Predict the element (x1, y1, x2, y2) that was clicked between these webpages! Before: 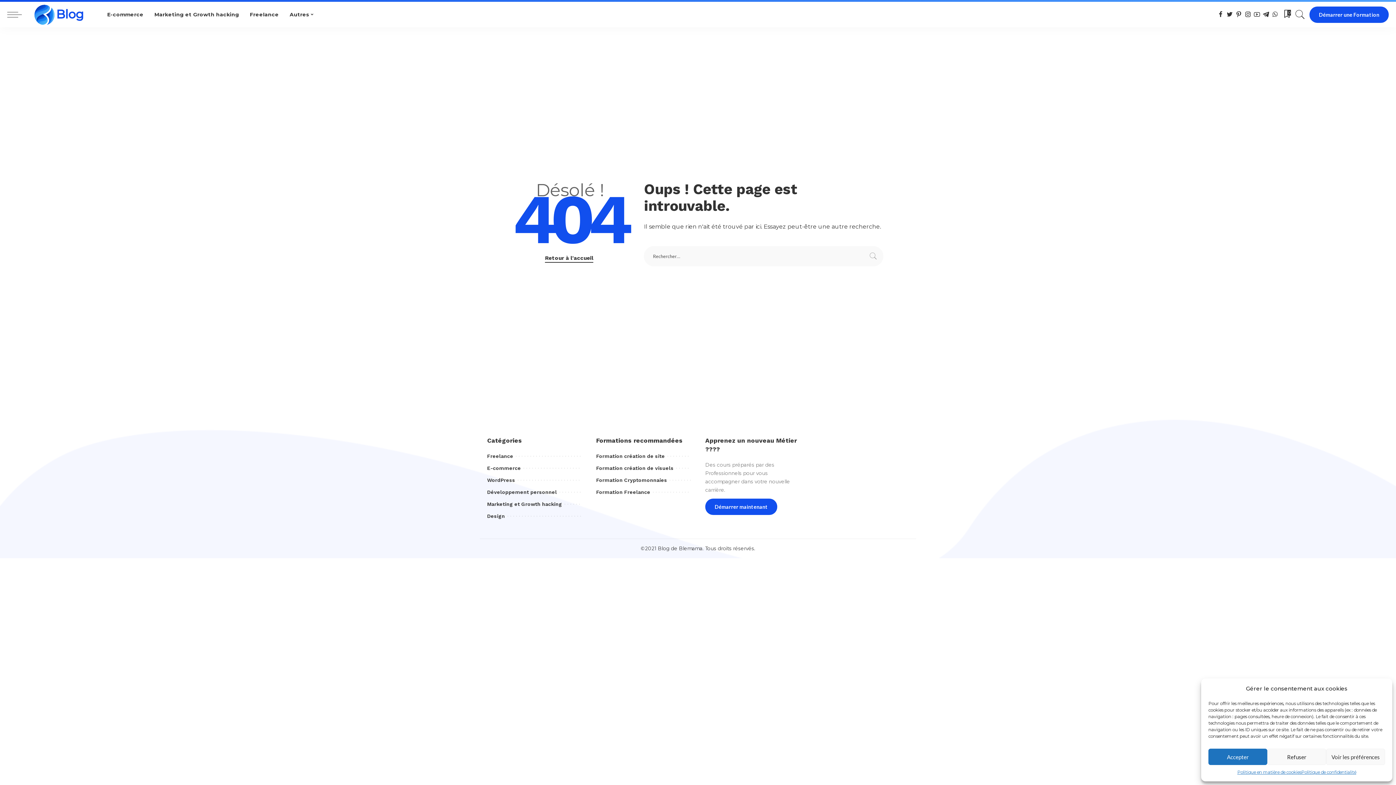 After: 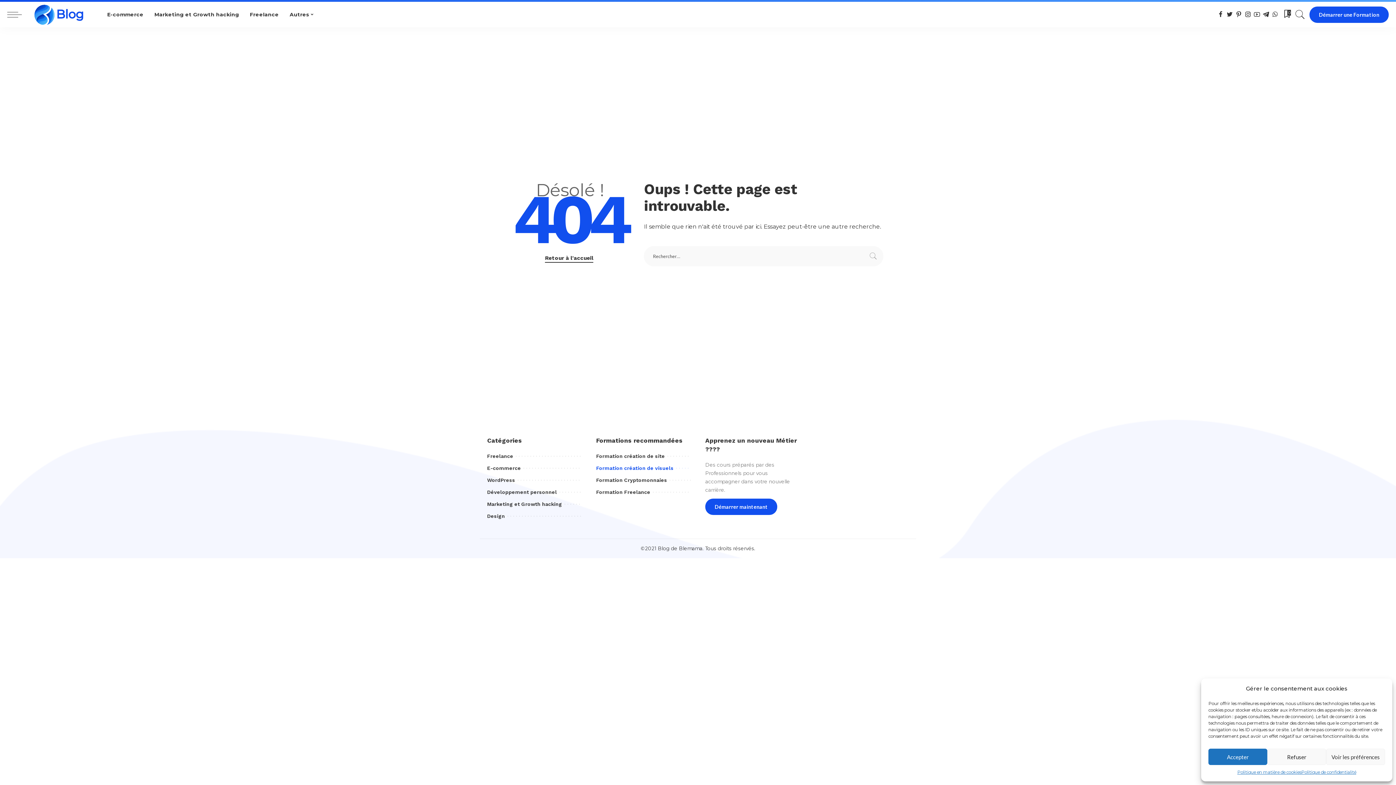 Action: bbox: (596, 465, 673, 471) label: Formation création de visuels